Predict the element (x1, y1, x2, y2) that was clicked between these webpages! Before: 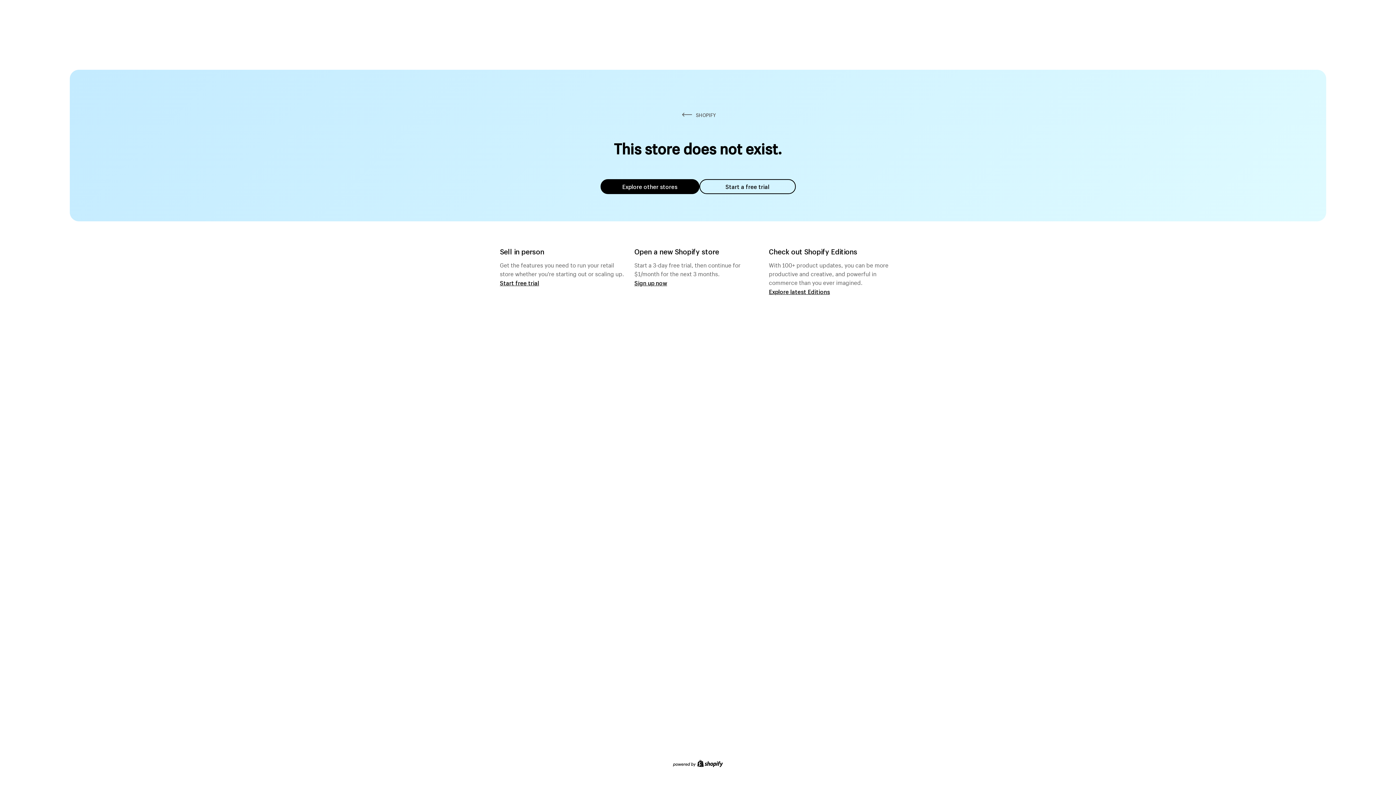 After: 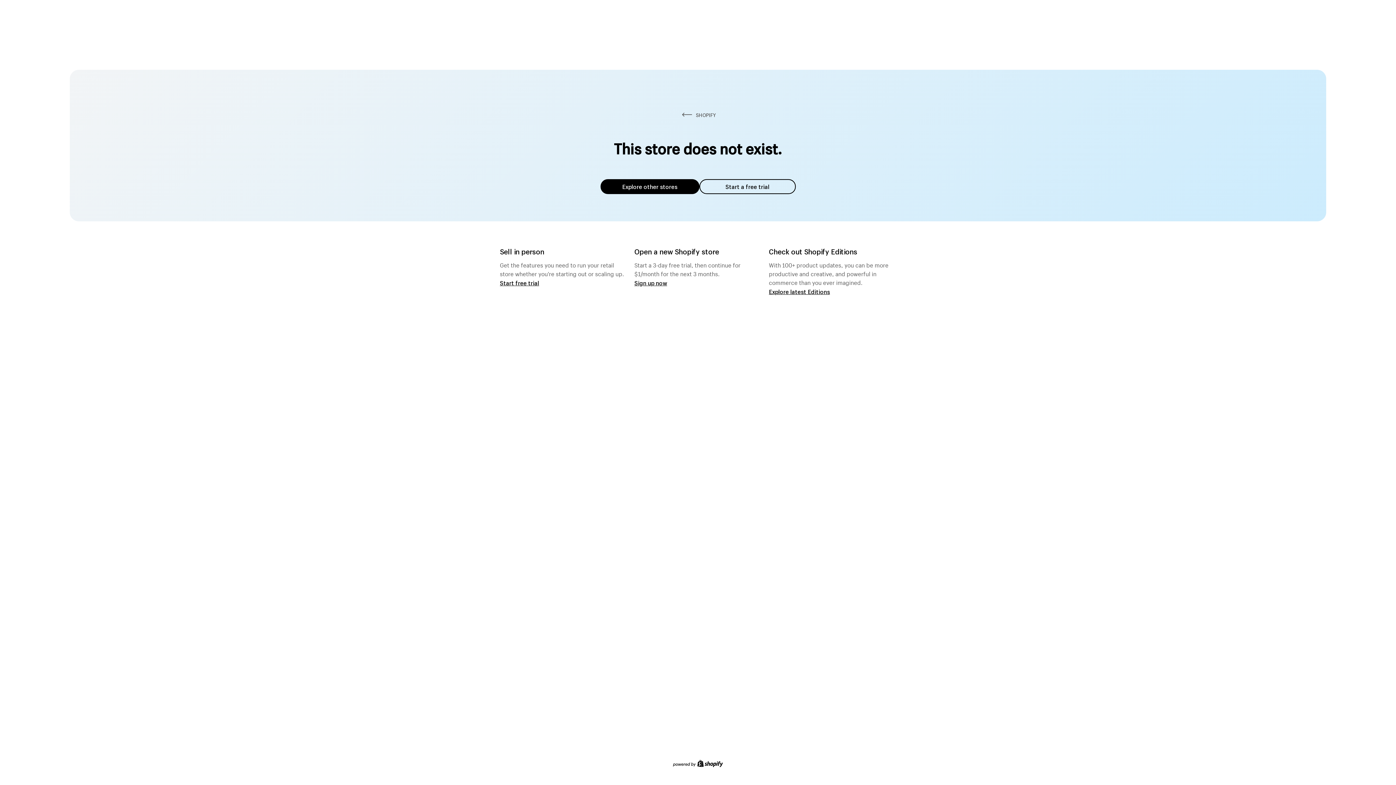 Action: bbox: (600, 179, 699, 194) label: Explore other stores